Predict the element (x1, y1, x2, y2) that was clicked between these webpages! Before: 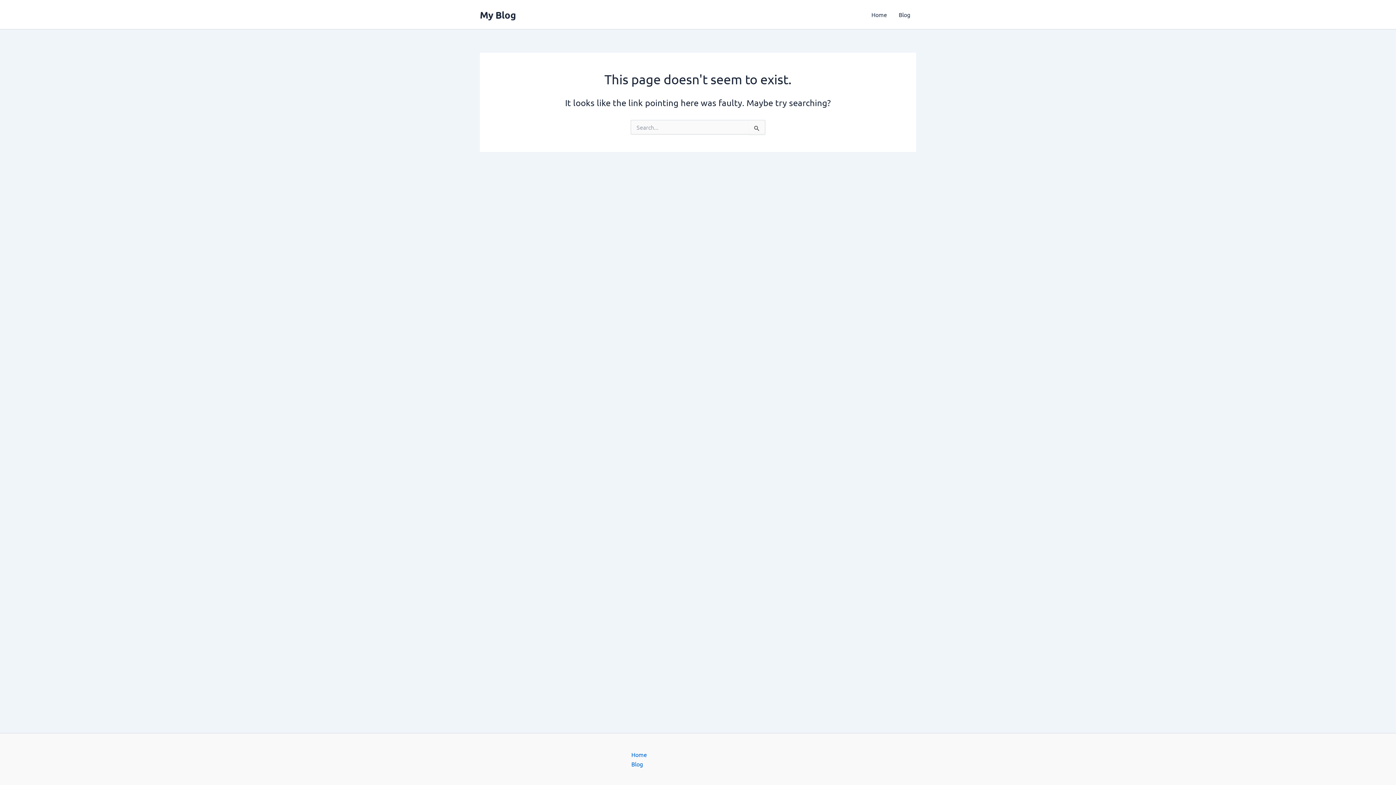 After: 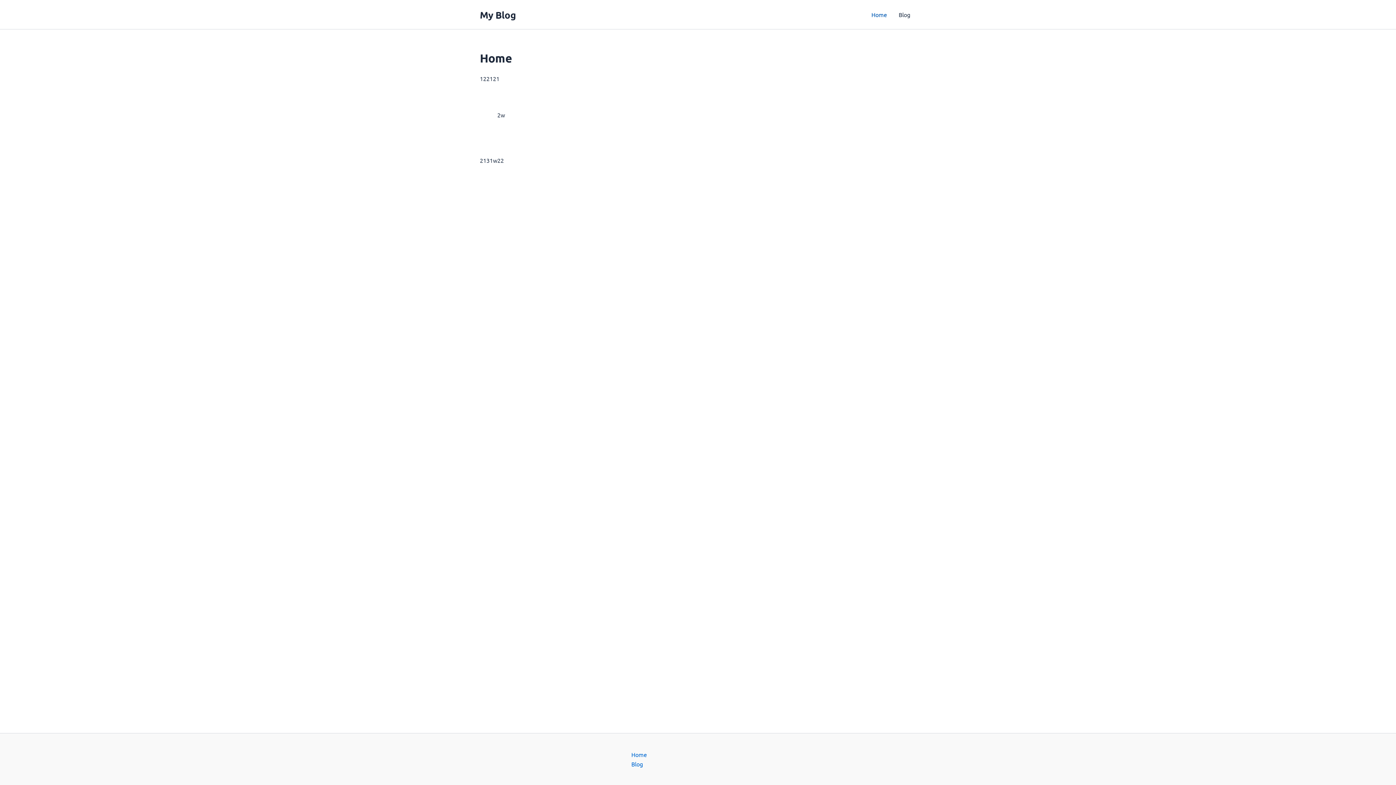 Action: label: My Blog bbox: (480, 8, 516, 20)